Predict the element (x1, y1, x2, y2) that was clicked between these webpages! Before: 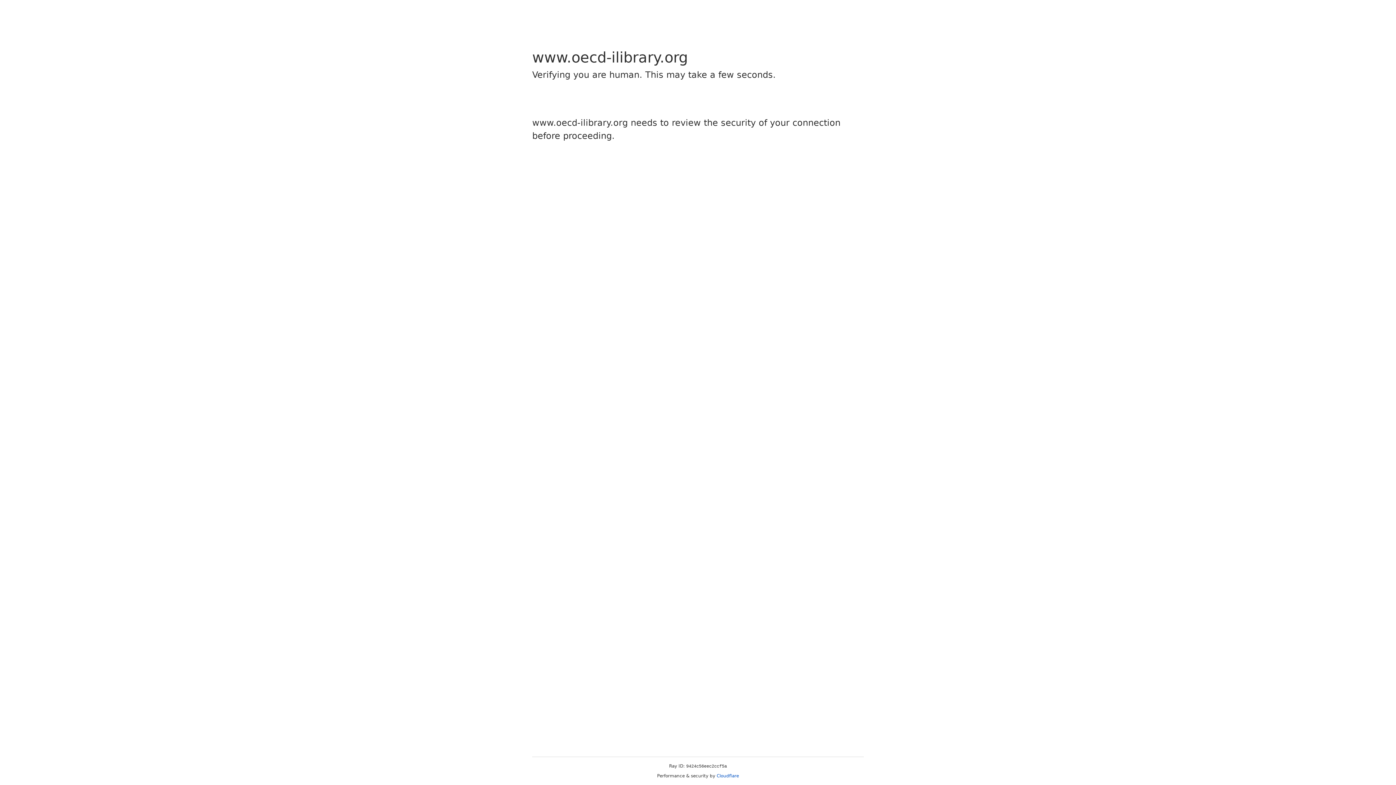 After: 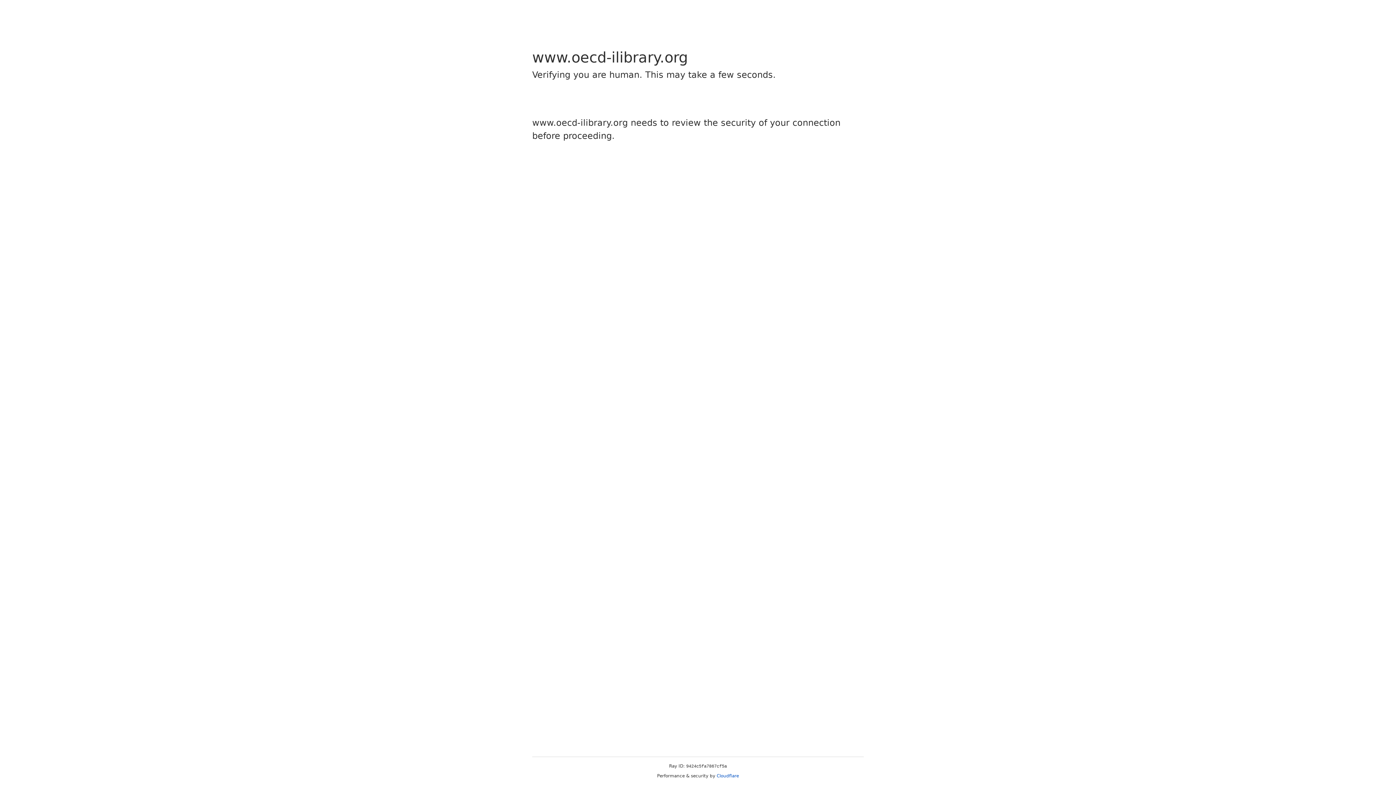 Action: label: Cloudflare bbox: (716, 773, 739, 778)